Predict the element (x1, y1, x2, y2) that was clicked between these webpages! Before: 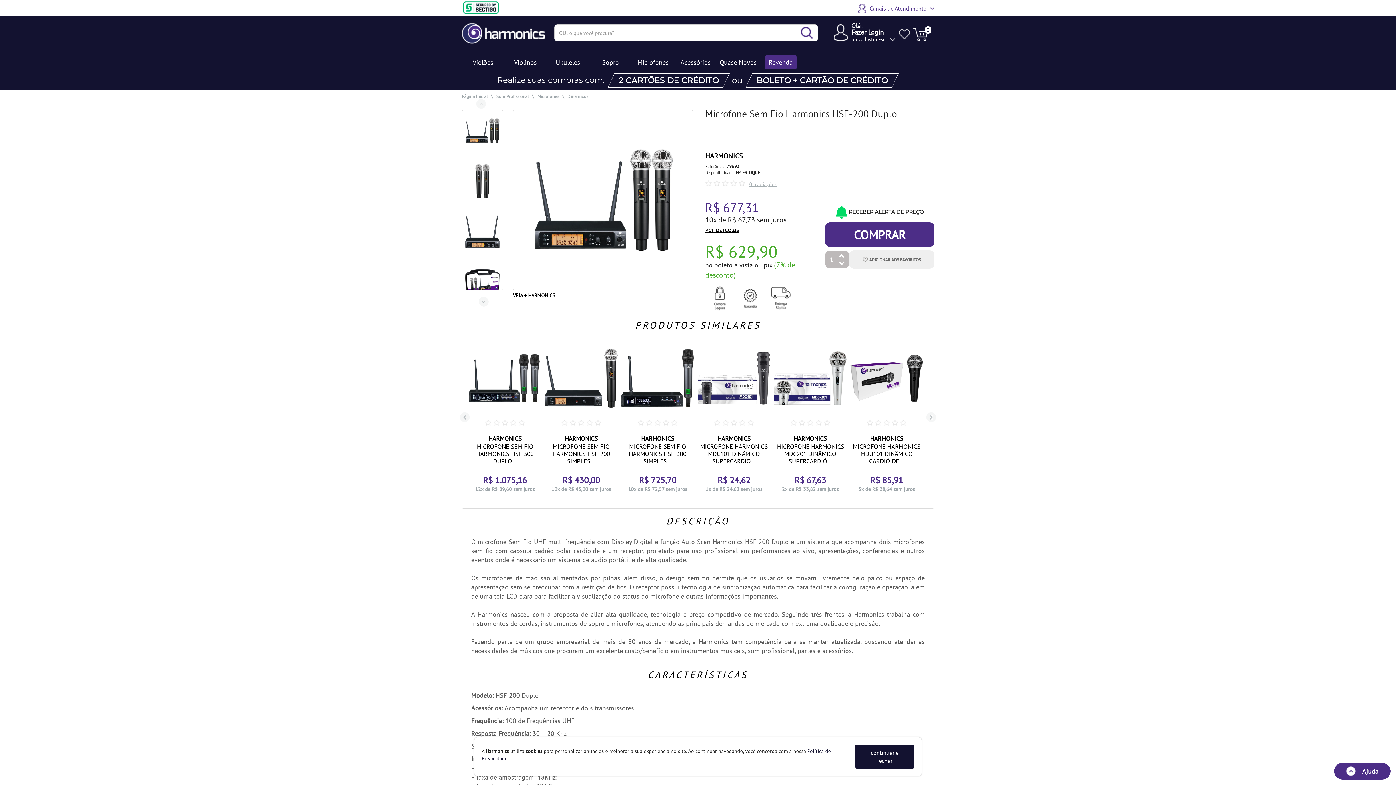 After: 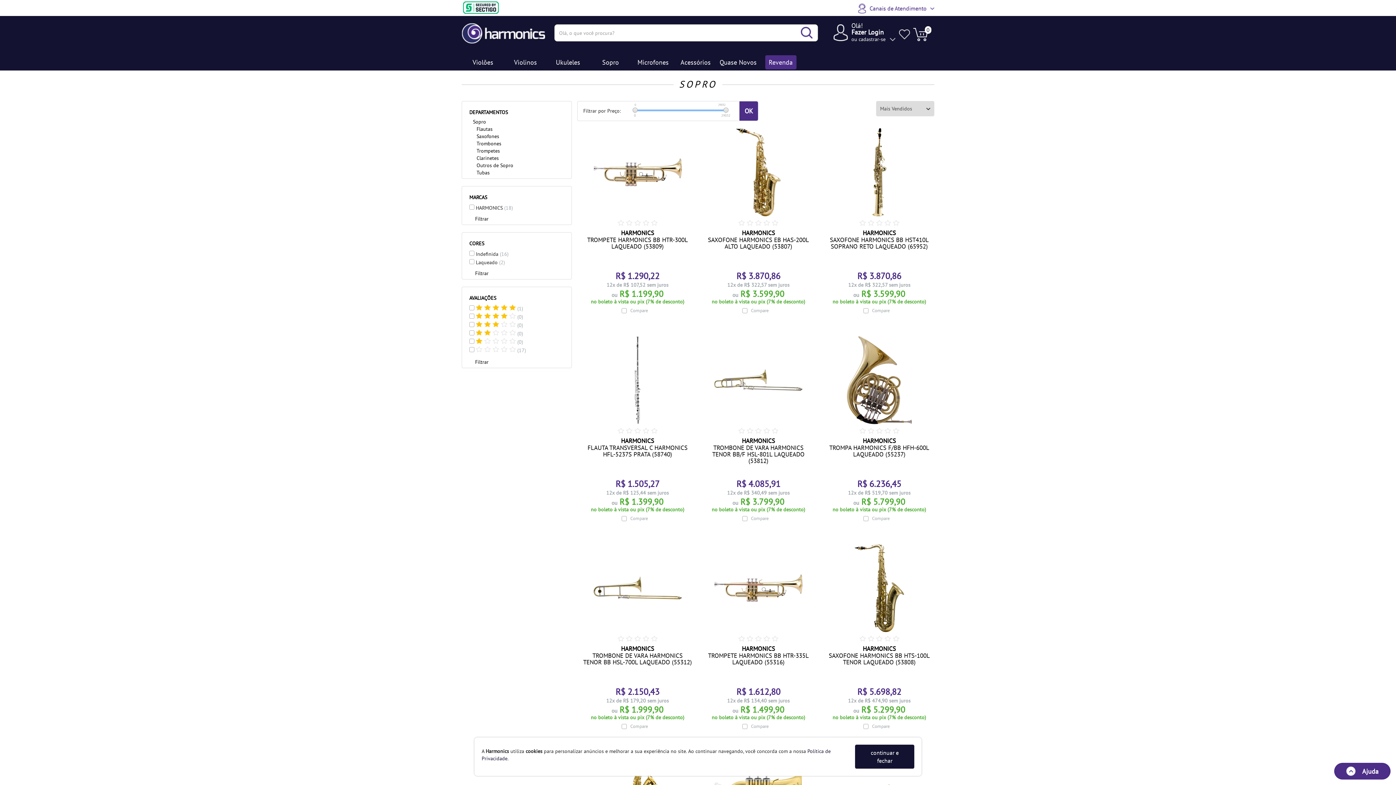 Action: bbox: (602, 58, 619, 66) label: Sopro